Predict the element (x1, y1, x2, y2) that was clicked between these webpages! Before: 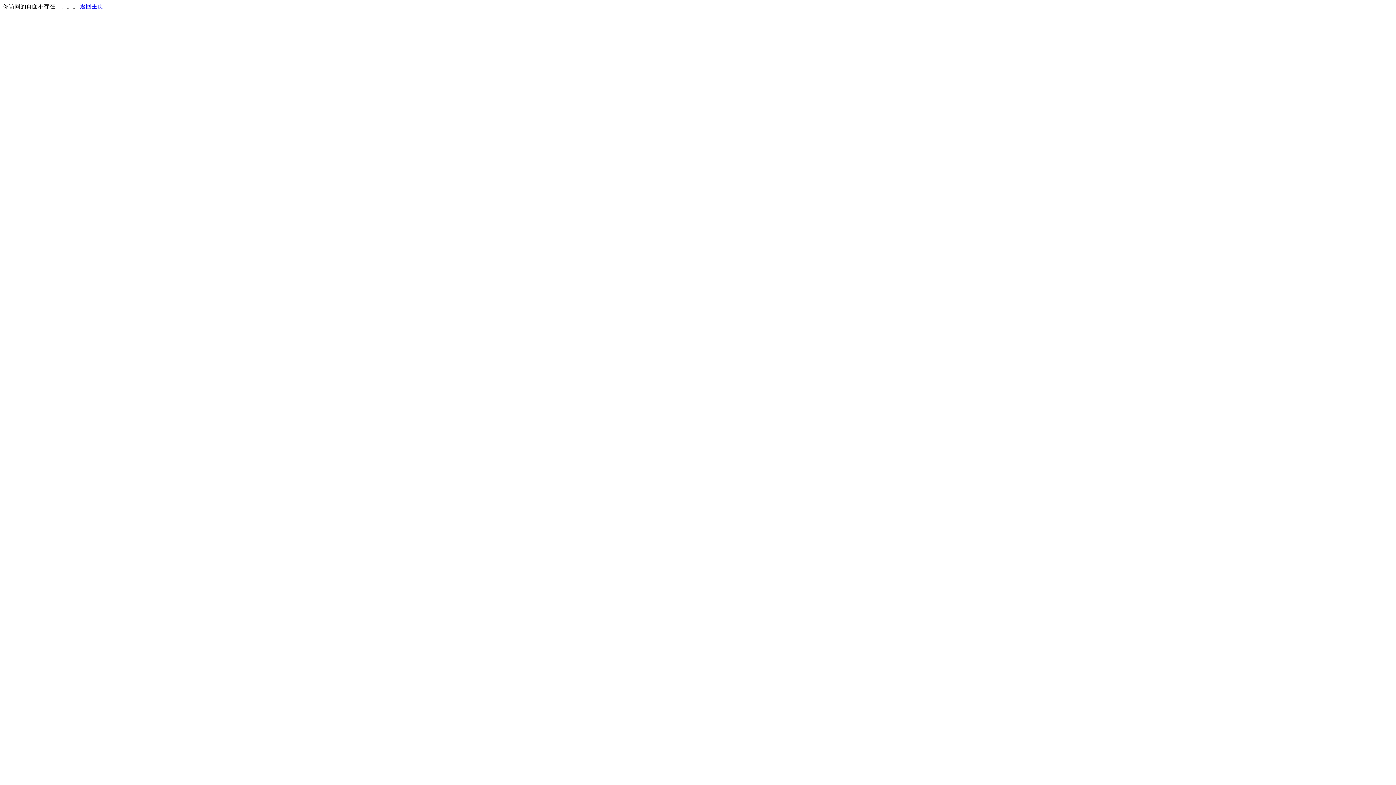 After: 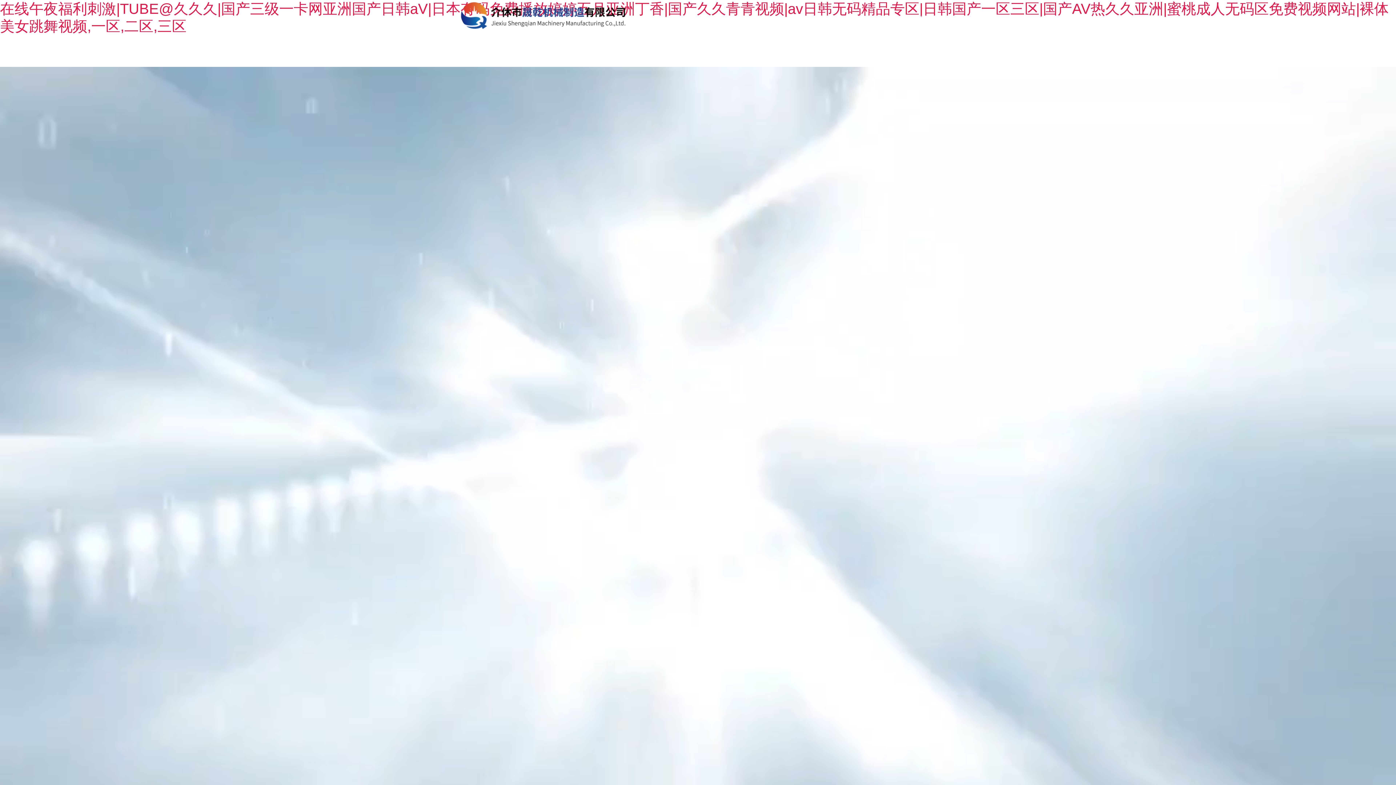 Action: label: 返回主页 bbox: (80, 3, 103, 9)